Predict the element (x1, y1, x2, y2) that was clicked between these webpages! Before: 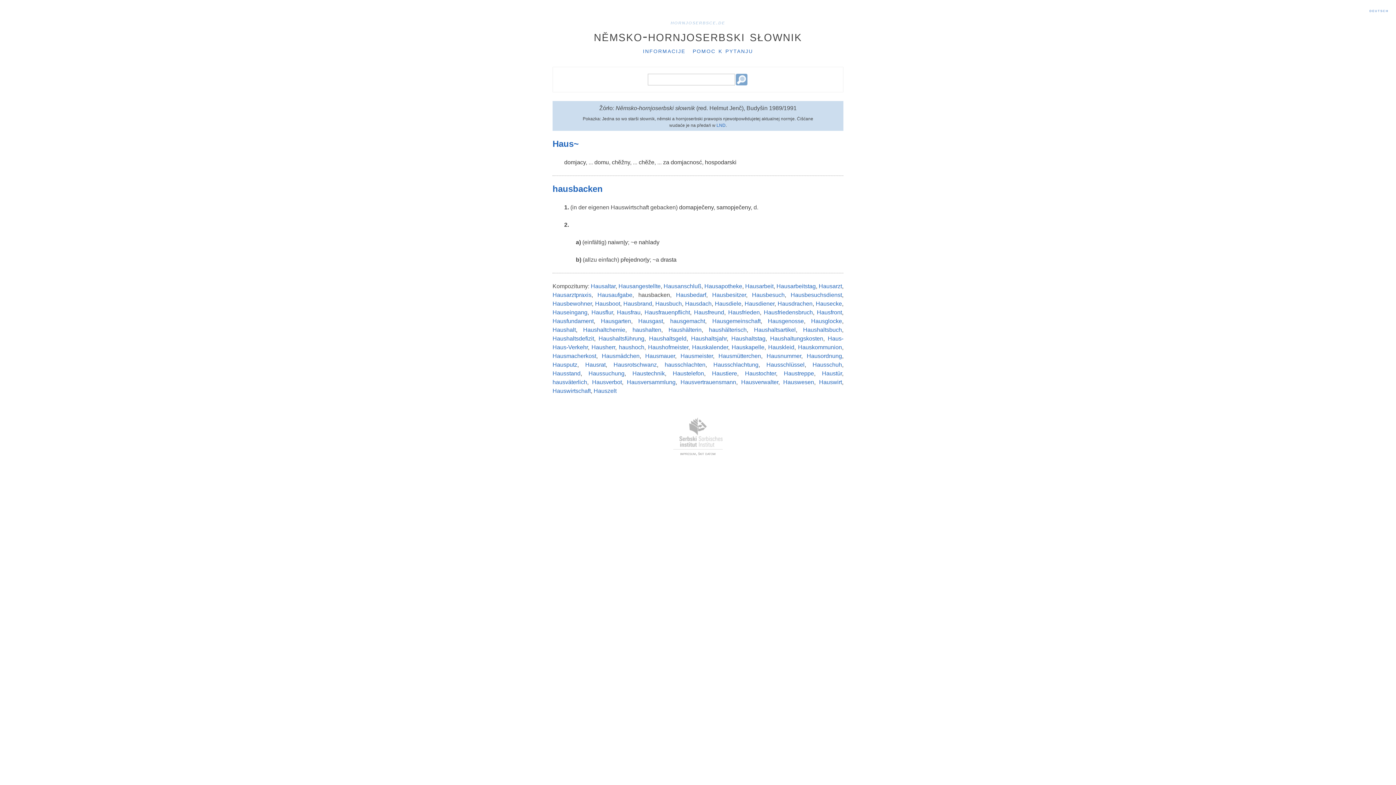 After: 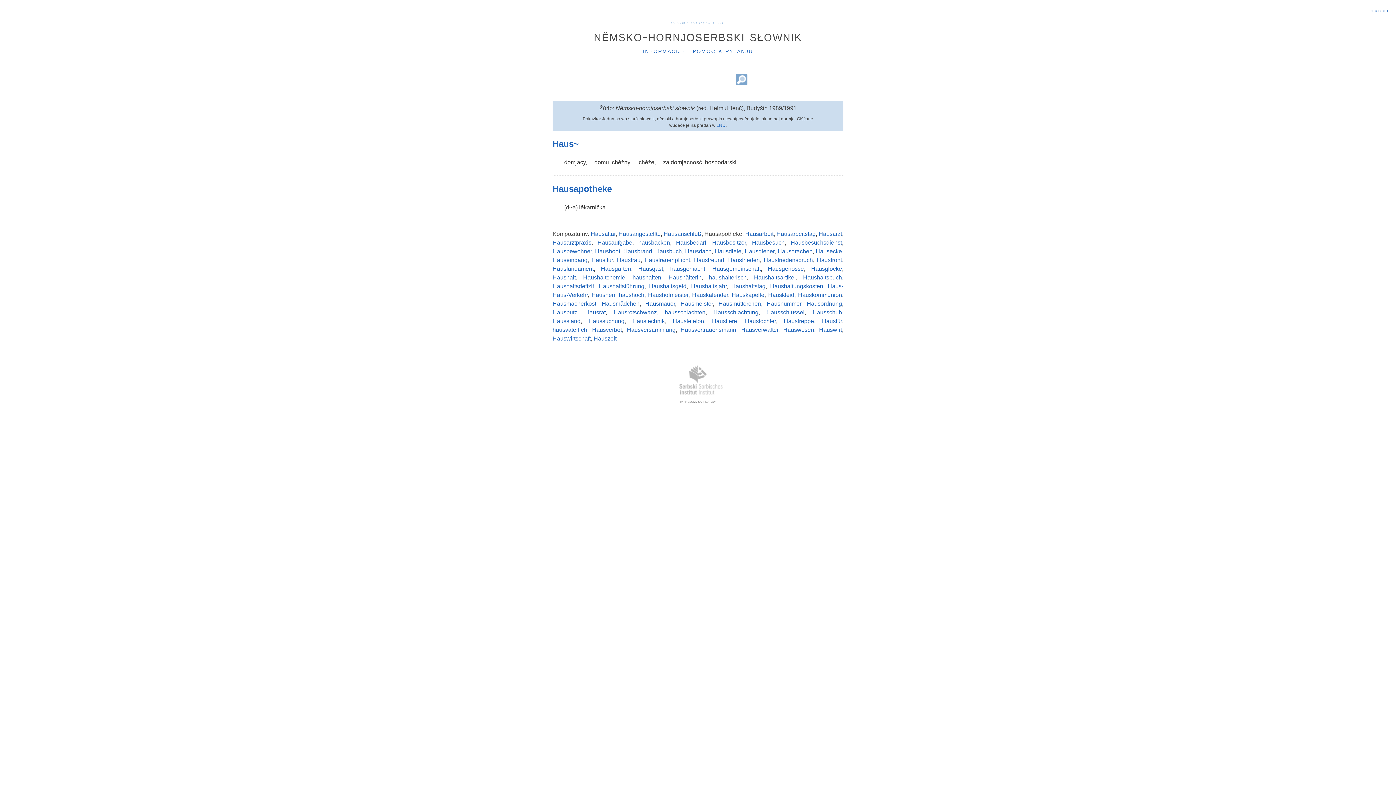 Action: label: Hausapotheke bbox: (704, 283, 742, 289)